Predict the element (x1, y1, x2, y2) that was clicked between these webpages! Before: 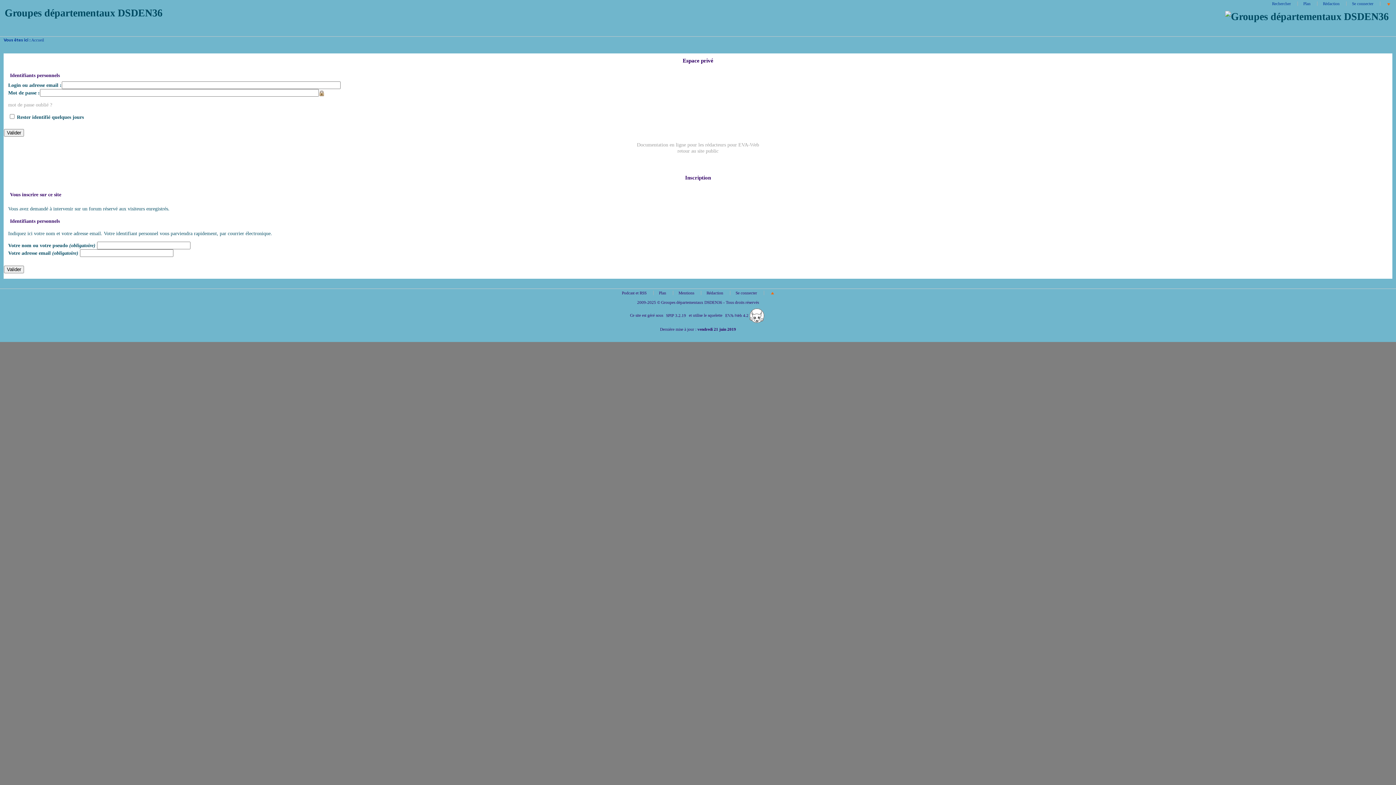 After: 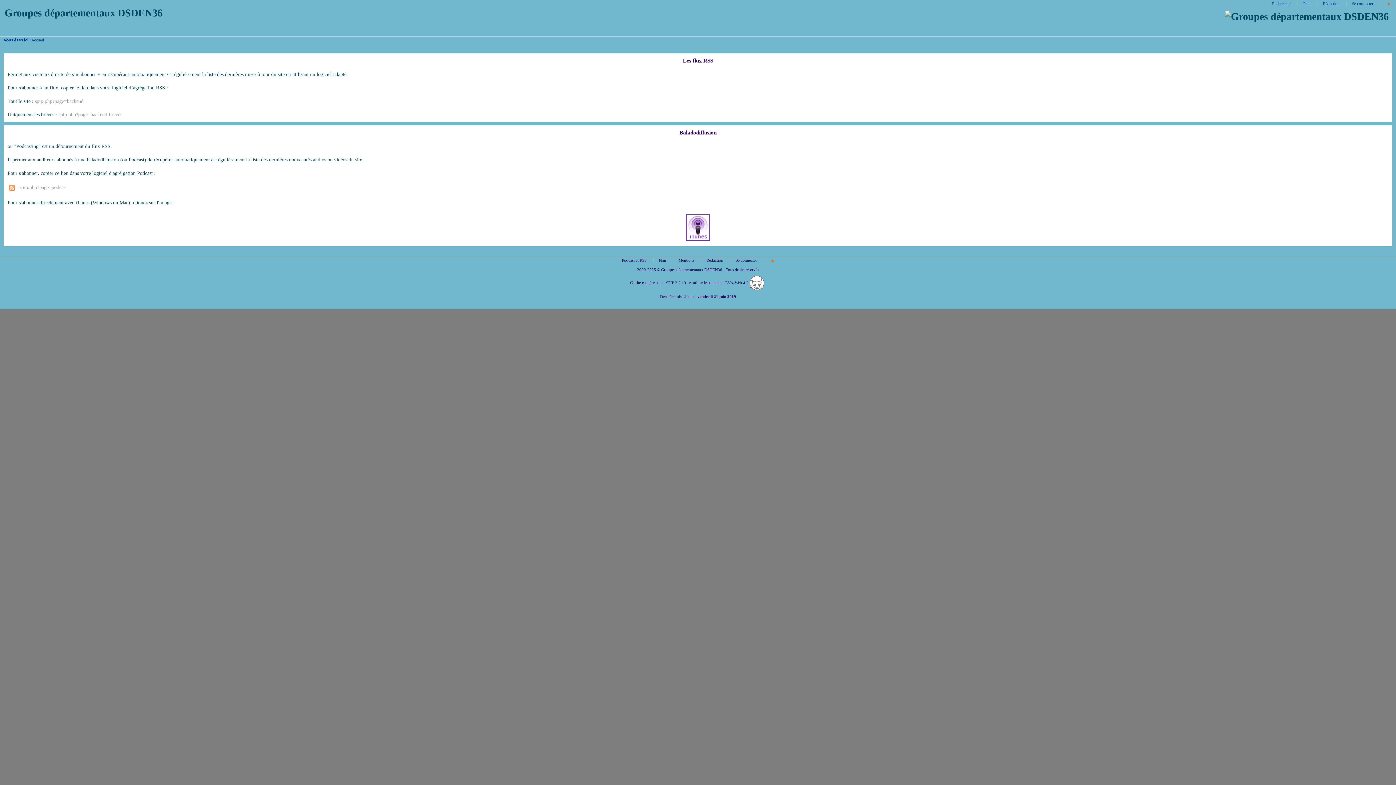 Action: bbox: (620, 290, 648, 296) label: Podcast et RSS